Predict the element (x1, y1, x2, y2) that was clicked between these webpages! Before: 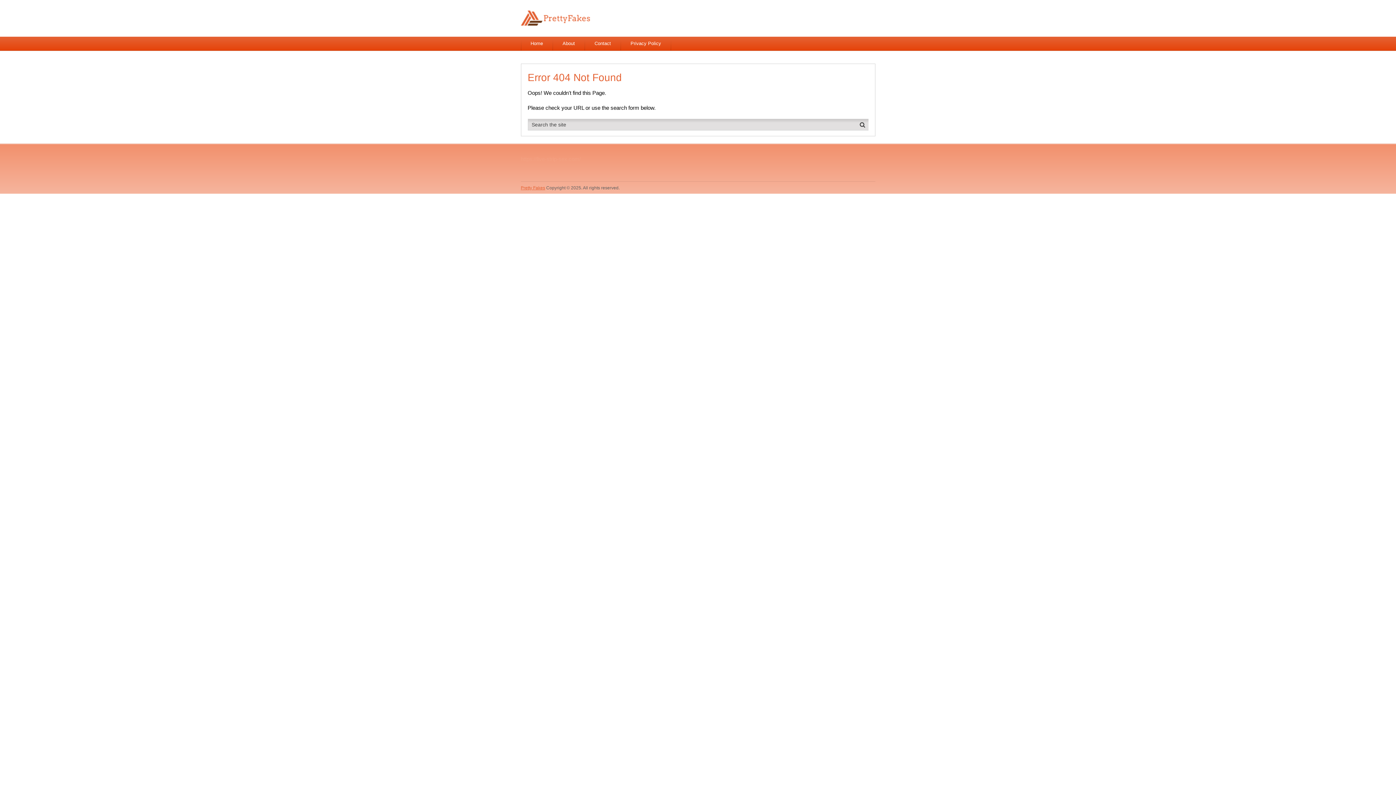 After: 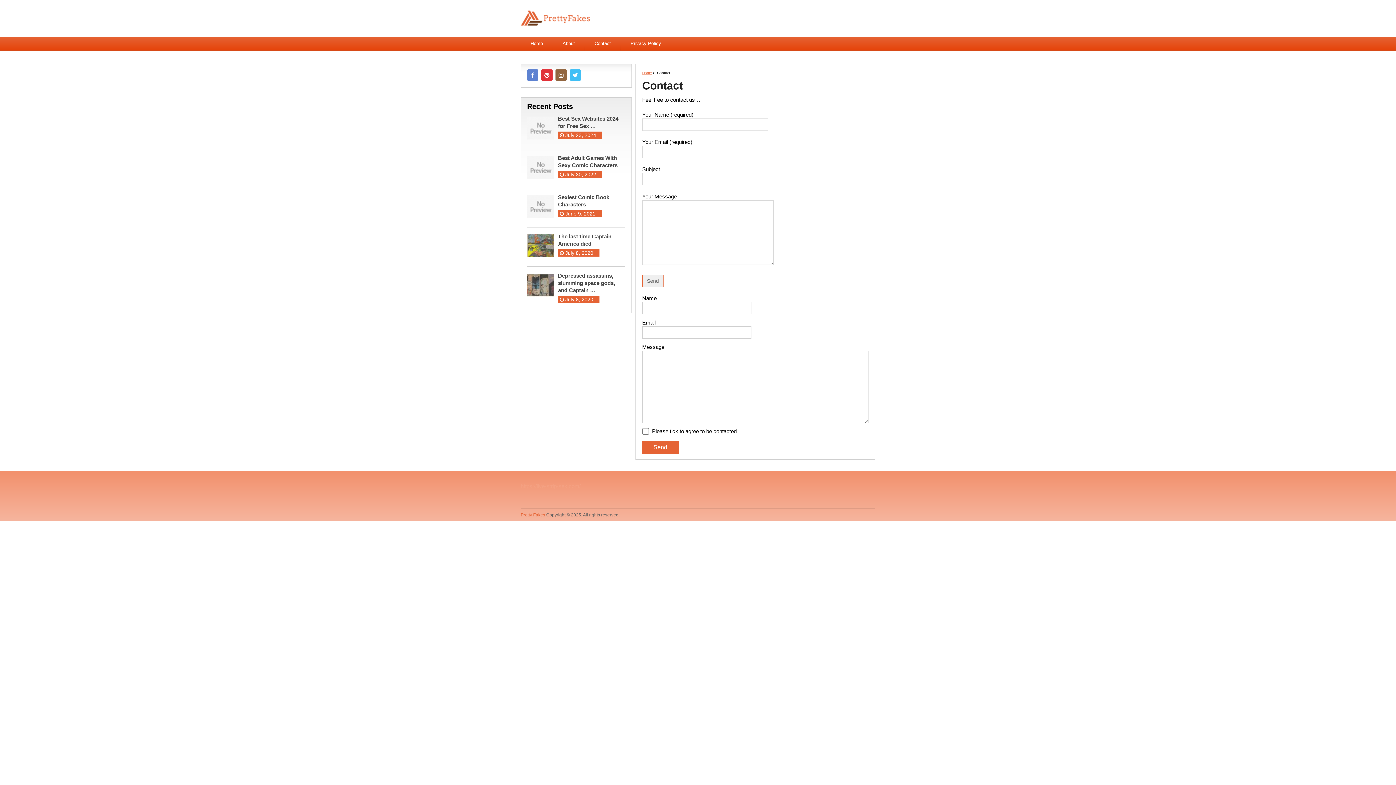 Action: bbox: (584, 36, 620, 50) label: Contact